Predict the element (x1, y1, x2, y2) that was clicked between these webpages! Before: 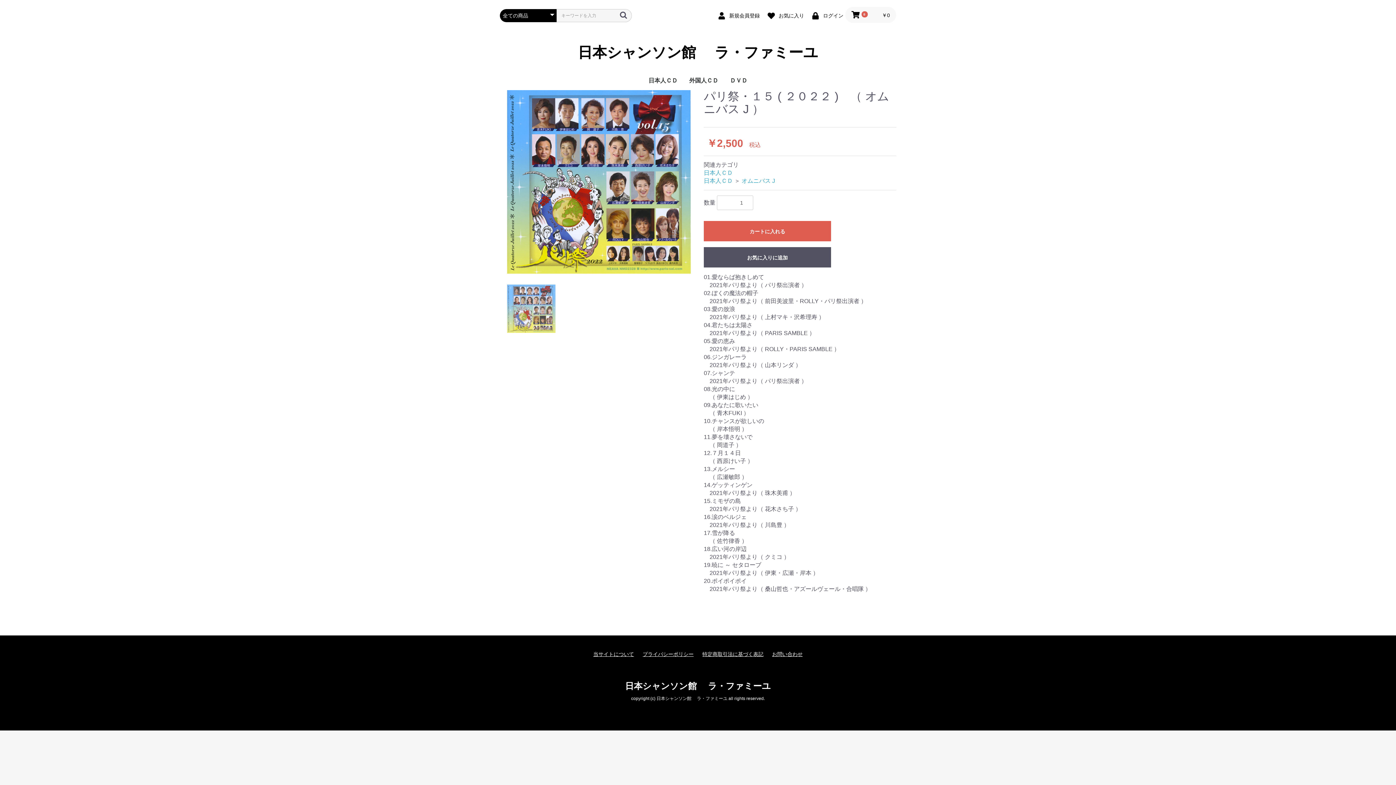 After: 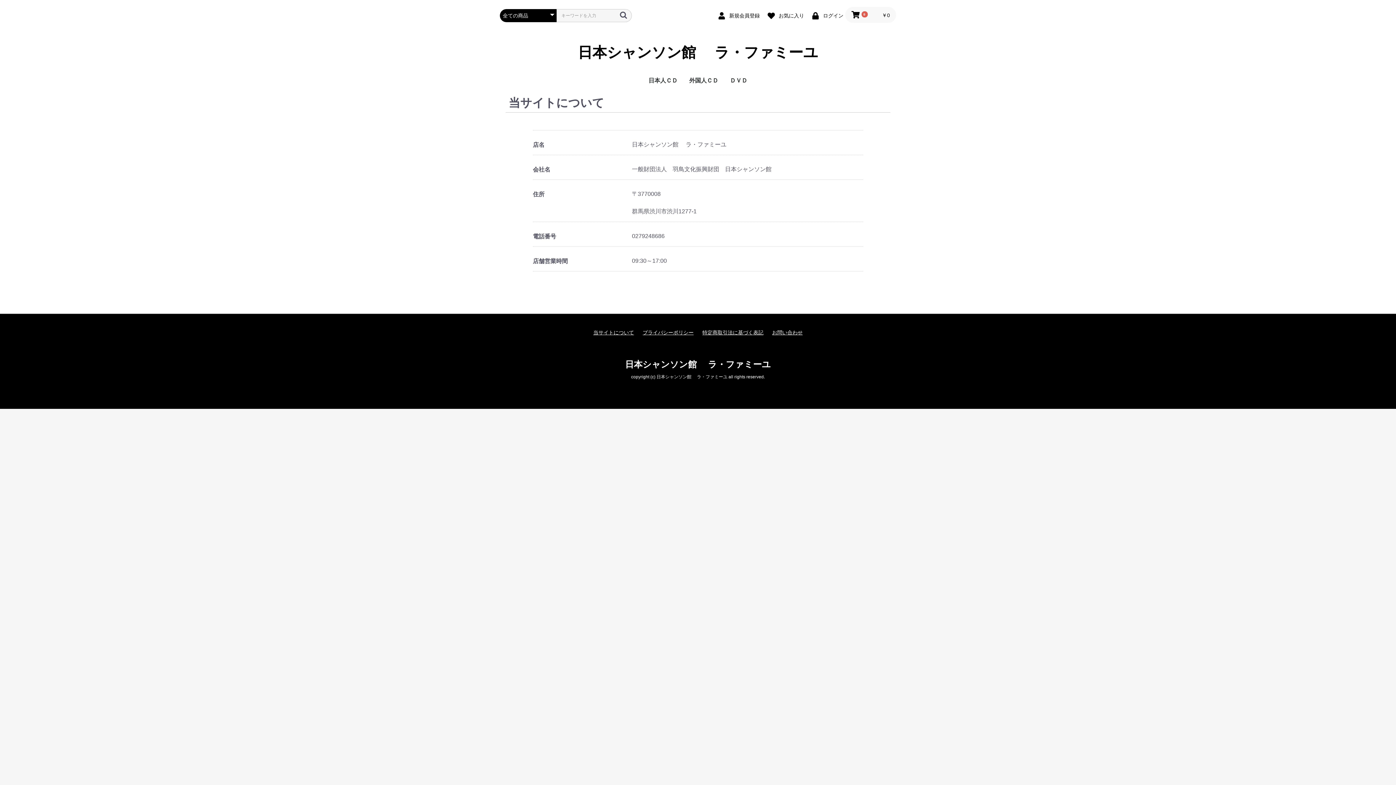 Action: label: 当サイトについて bbox: (593, 651, 634, 658)